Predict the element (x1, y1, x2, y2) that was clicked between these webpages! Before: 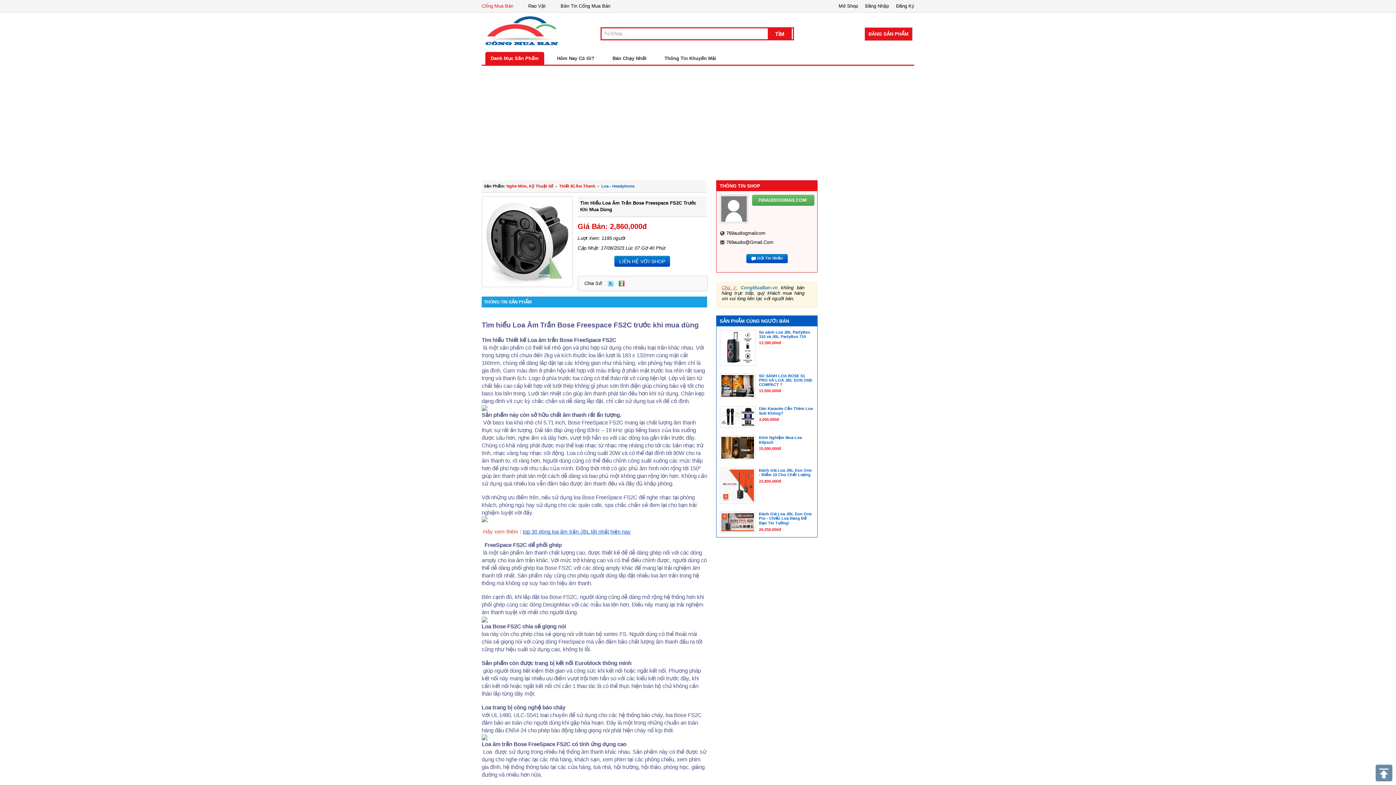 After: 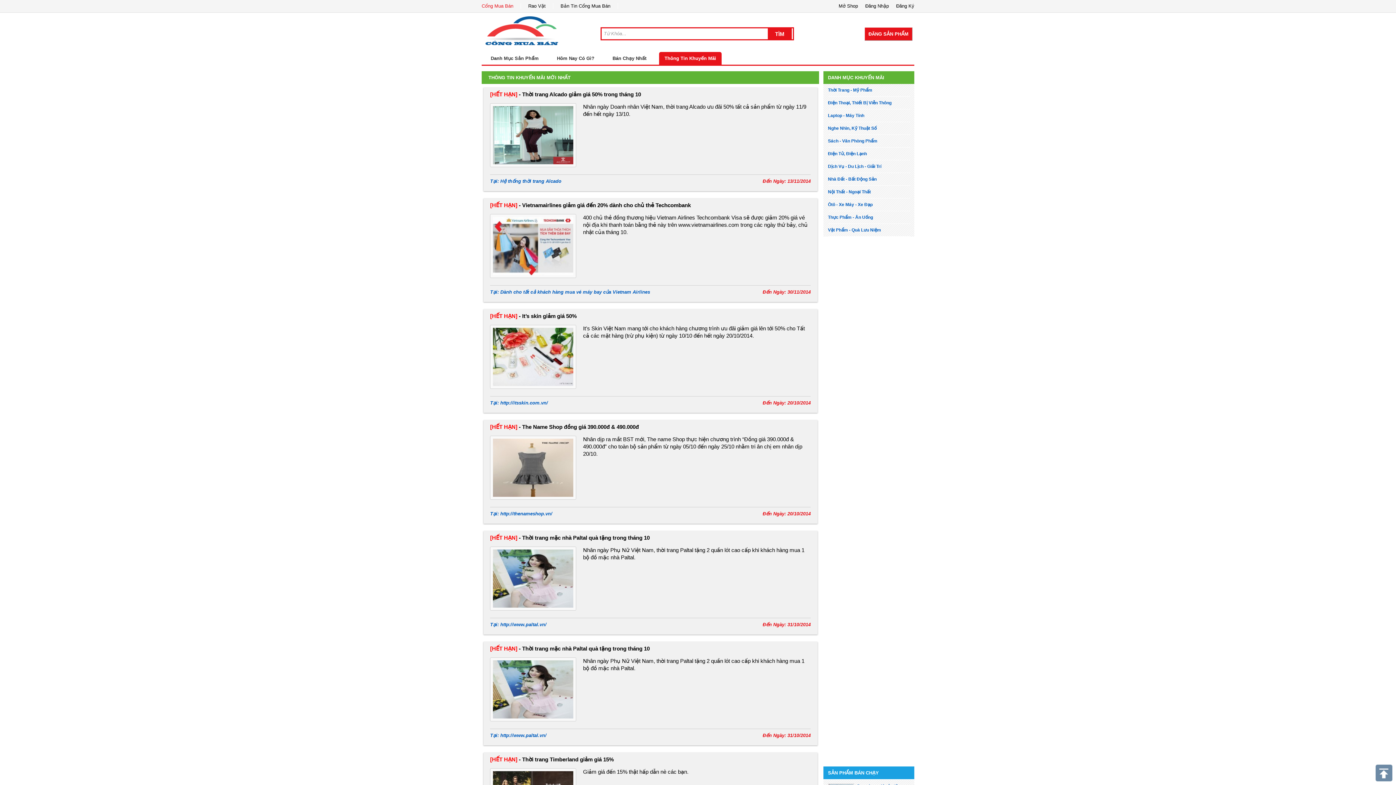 Action: label: Thông Tin Khuyến Mãi bbox: (659, 51, 721, 64)